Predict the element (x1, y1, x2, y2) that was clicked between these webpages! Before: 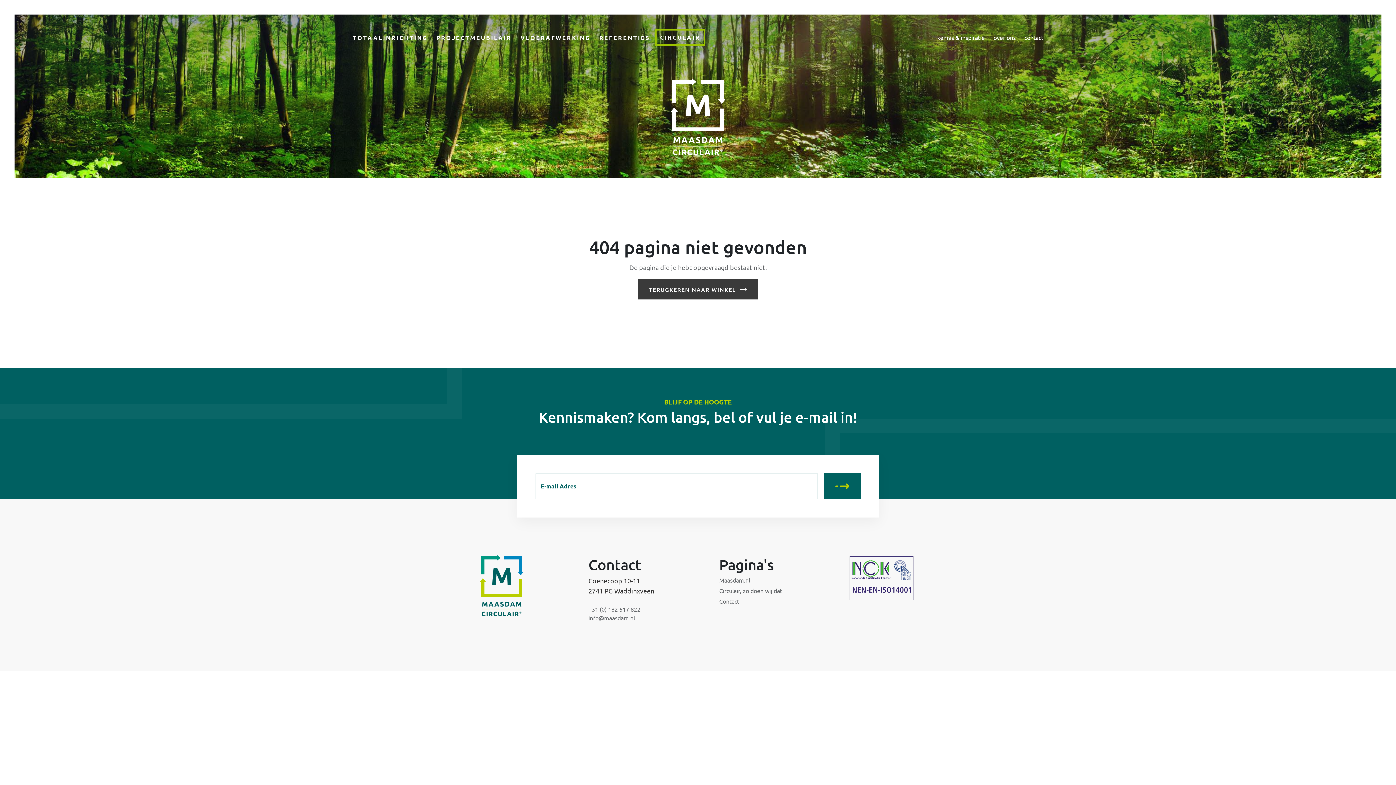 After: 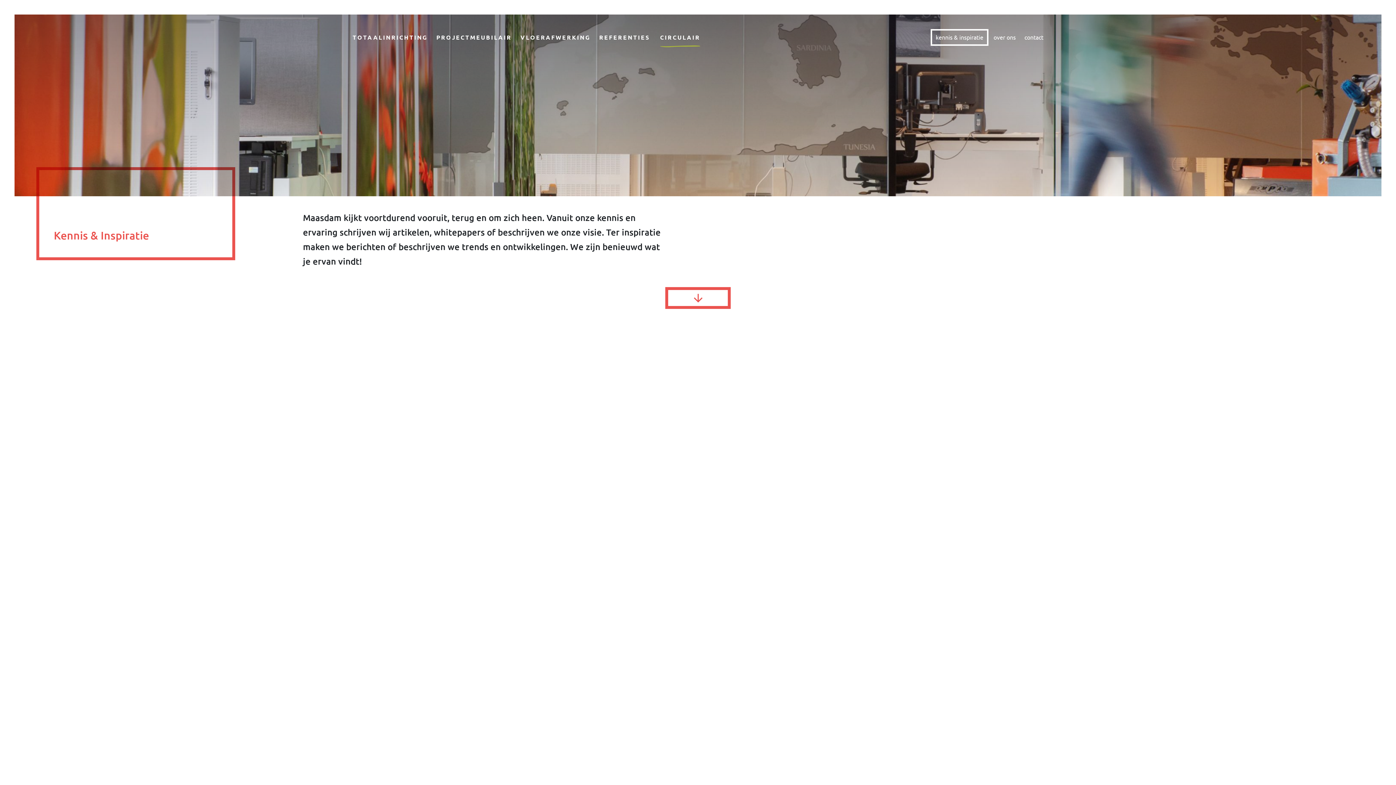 Action: bbox: (937, 33, 985, 41) label: kennis & inspiratie